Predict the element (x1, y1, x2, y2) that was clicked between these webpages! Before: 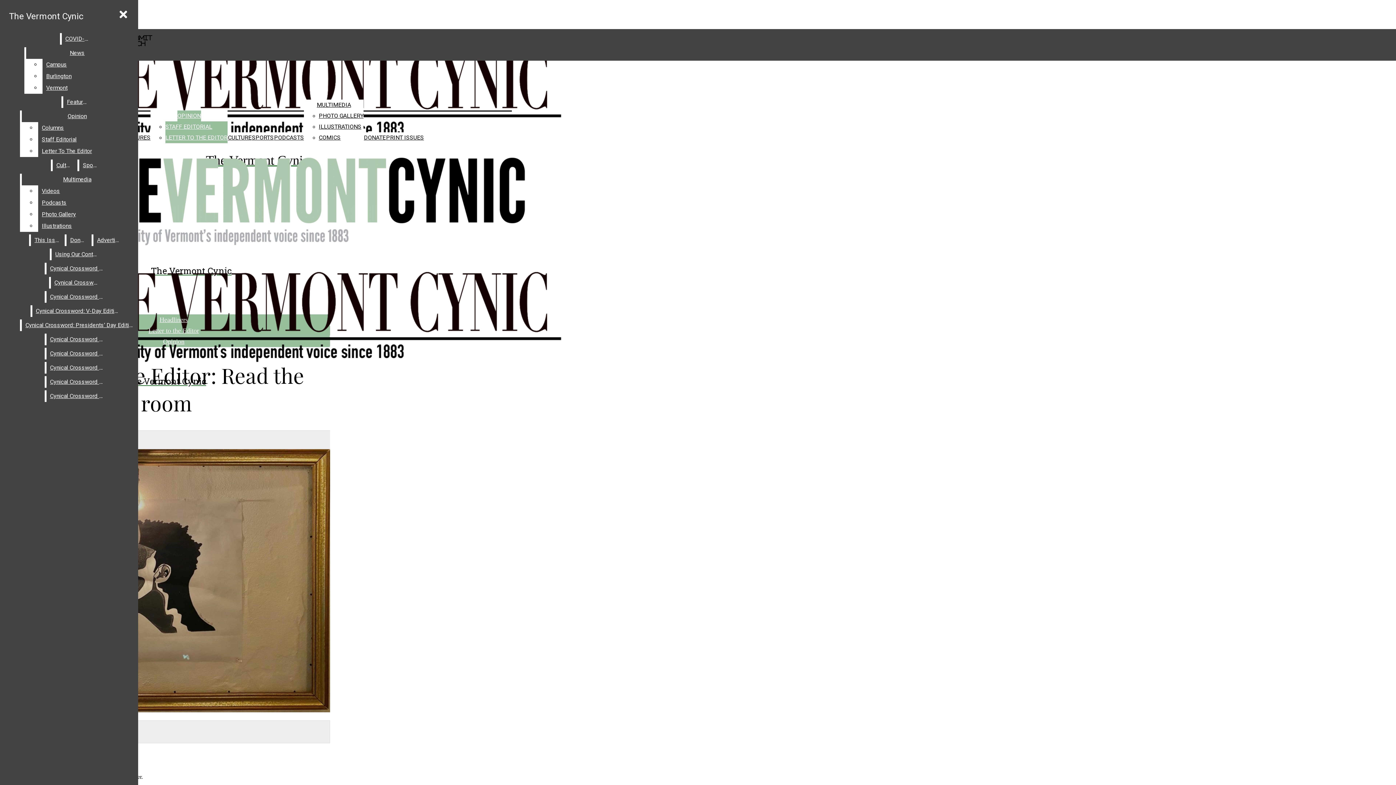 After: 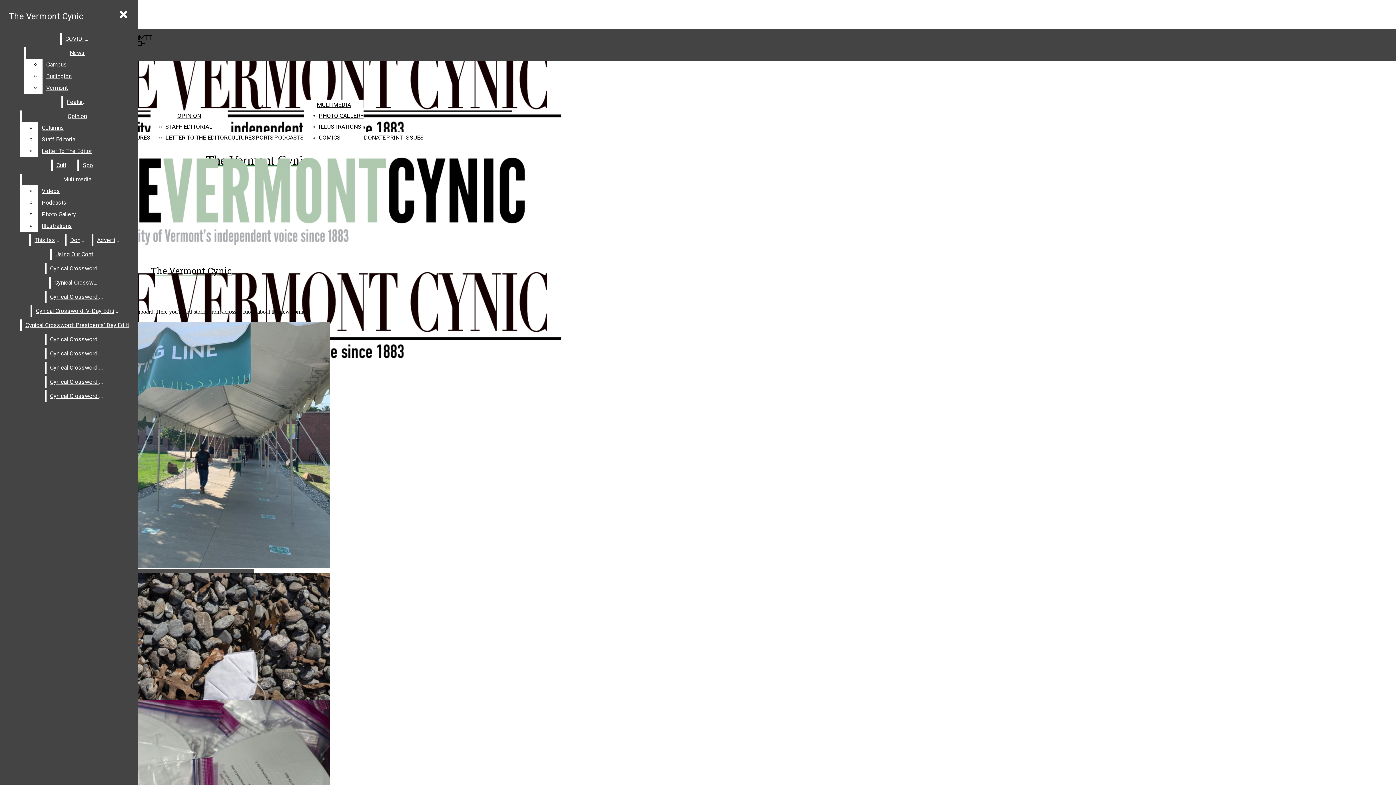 Action: bbox: (61, 33, 92, 44) label: COVID-19